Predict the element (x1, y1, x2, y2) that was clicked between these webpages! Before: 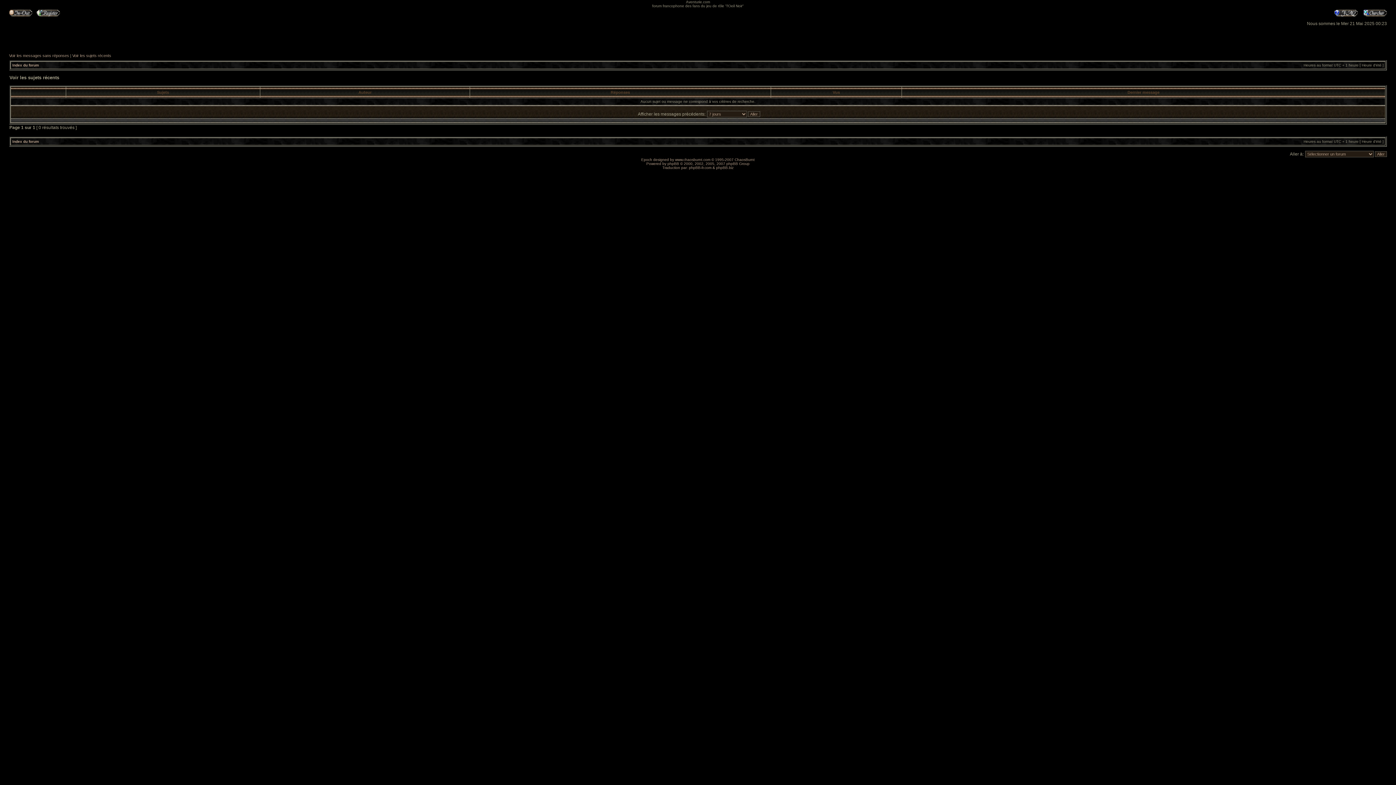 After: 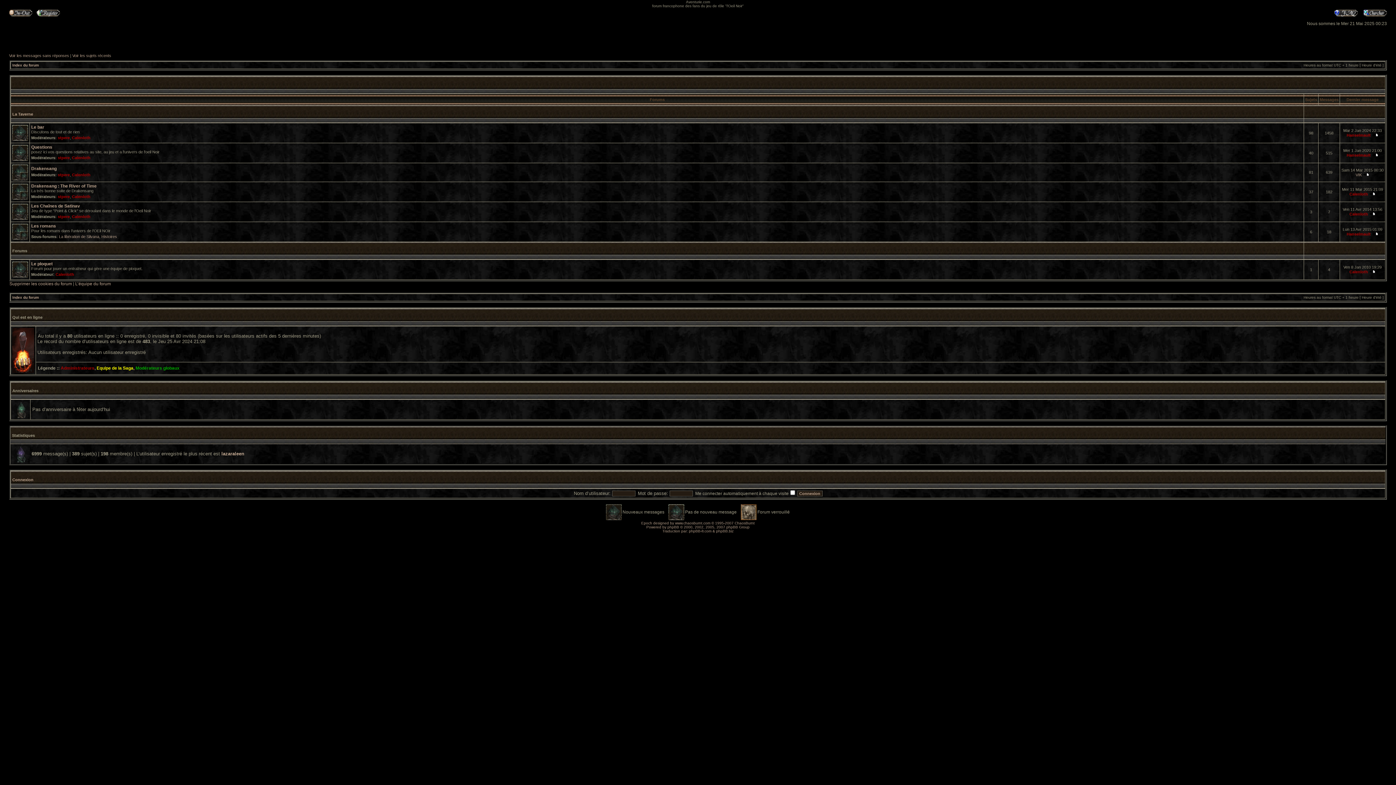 Action: label: Index du forum bbox: (12, 139, 38, 143)